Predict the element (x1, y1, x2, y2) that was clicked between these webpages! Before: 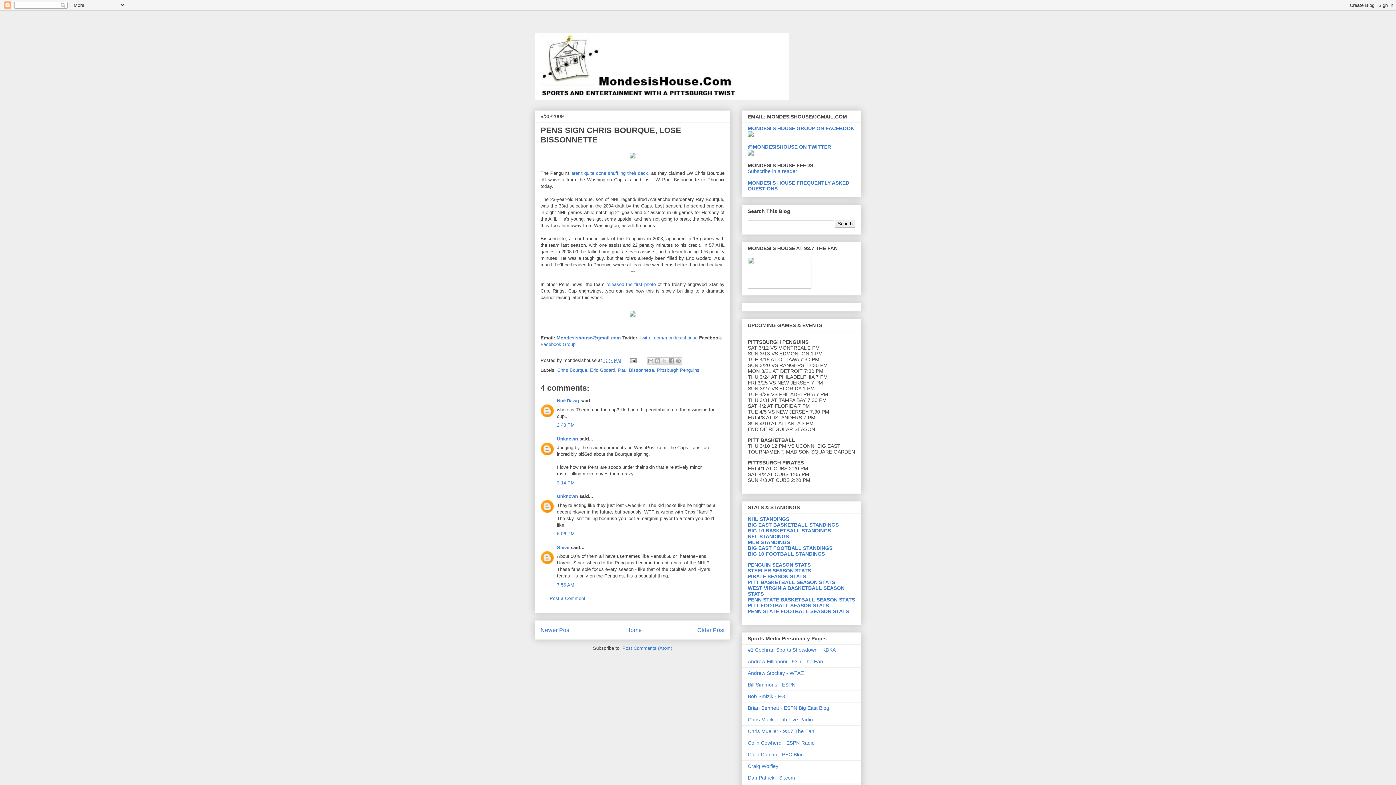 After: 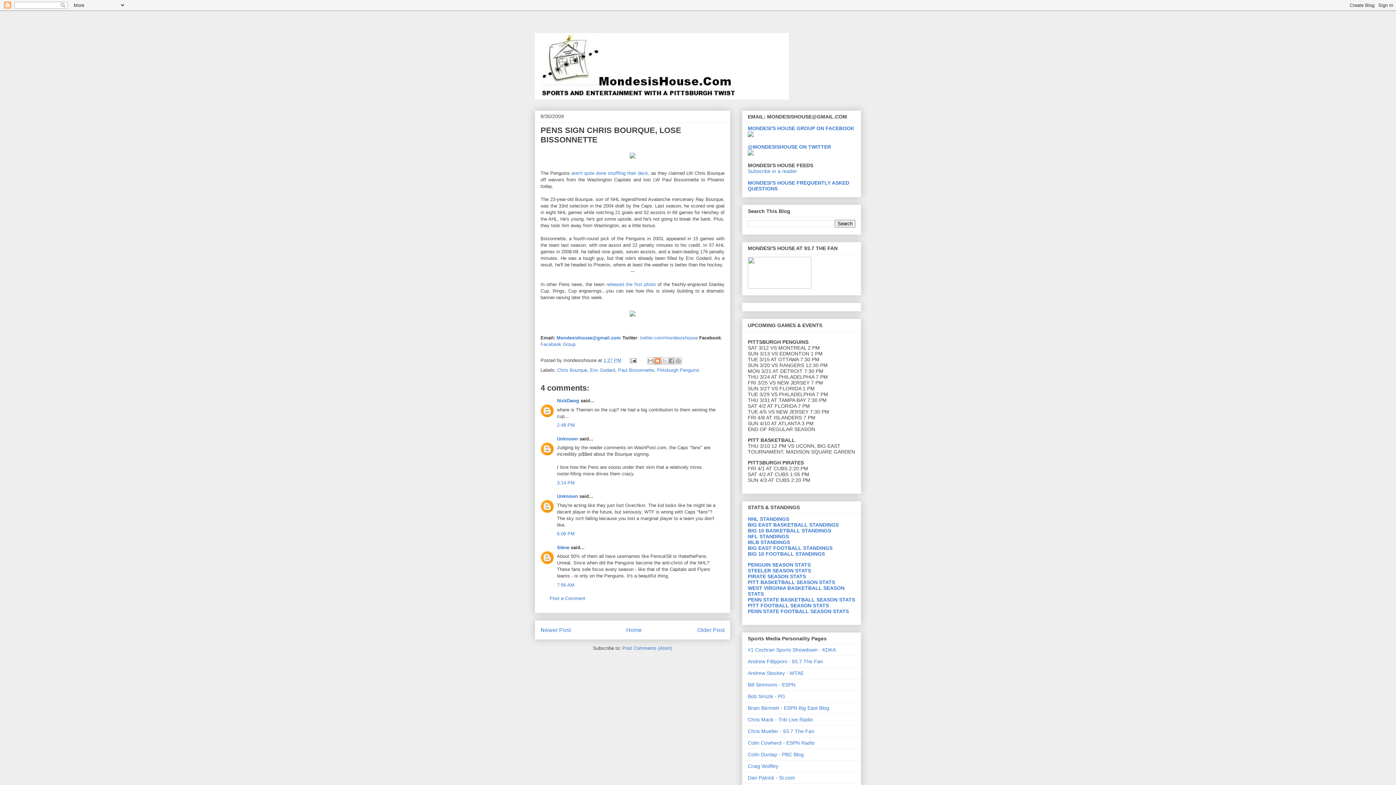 Action: bbox: (654, 357, 661, 364) label: BlogThis!